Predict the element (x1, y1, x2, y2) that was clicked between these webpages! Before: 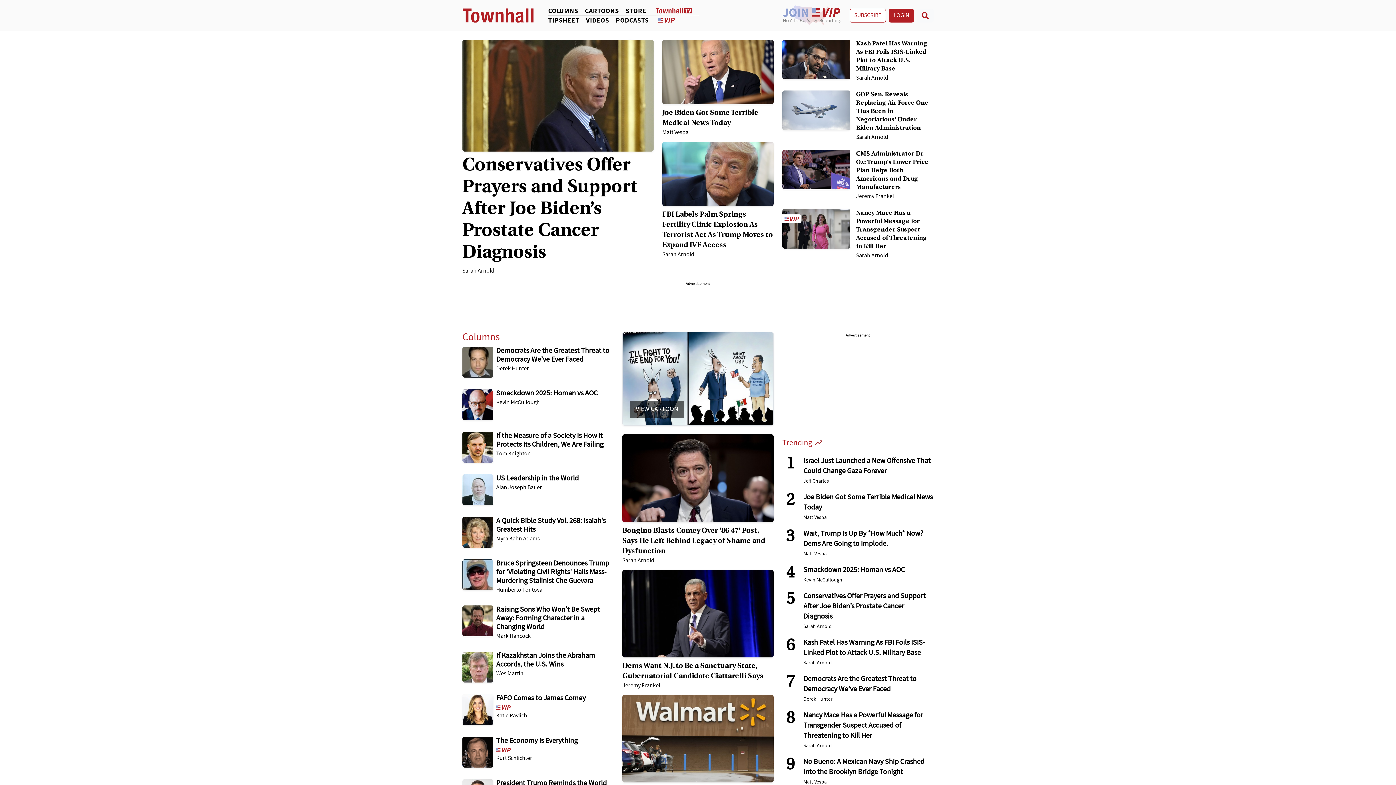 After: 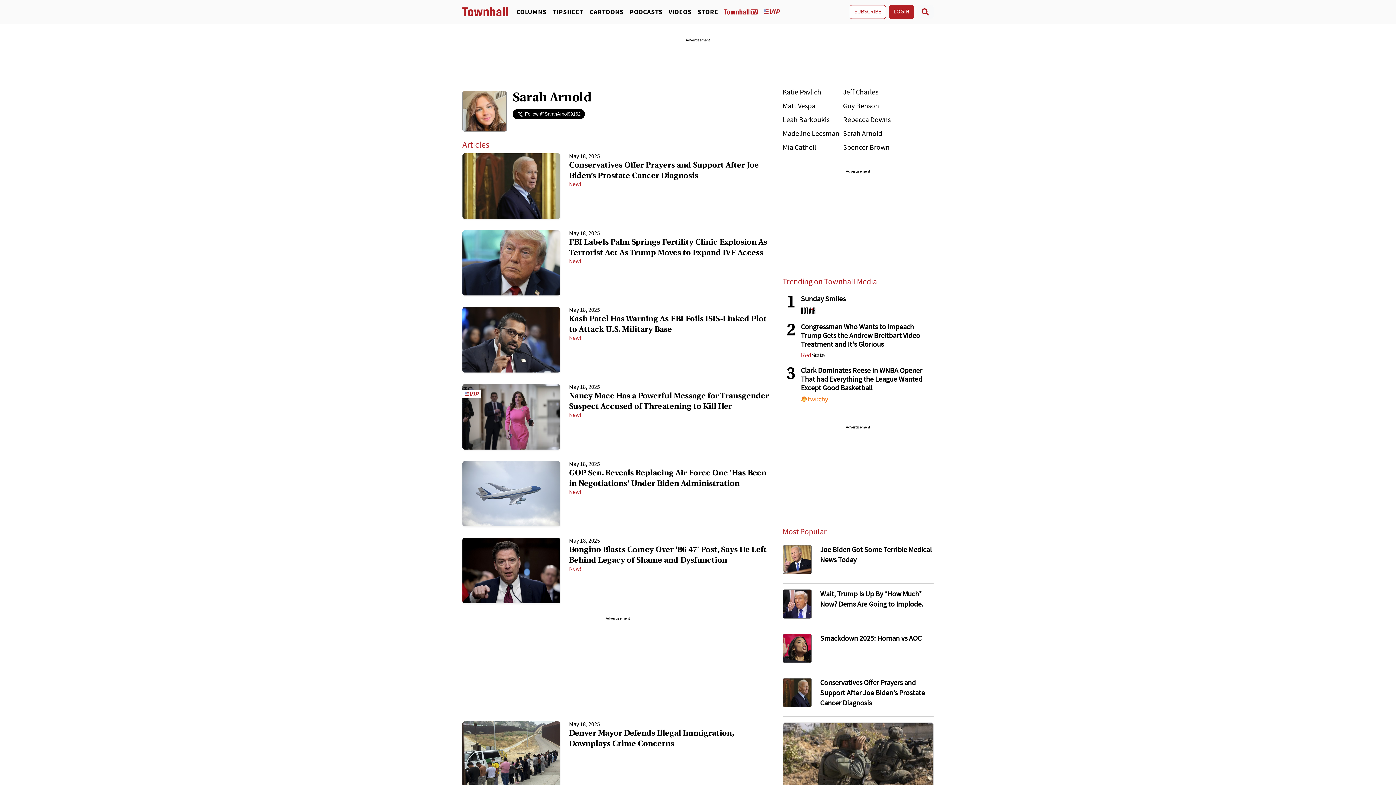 Action: label: Sarah Arnold bbox: (622, 558, 654, 563)